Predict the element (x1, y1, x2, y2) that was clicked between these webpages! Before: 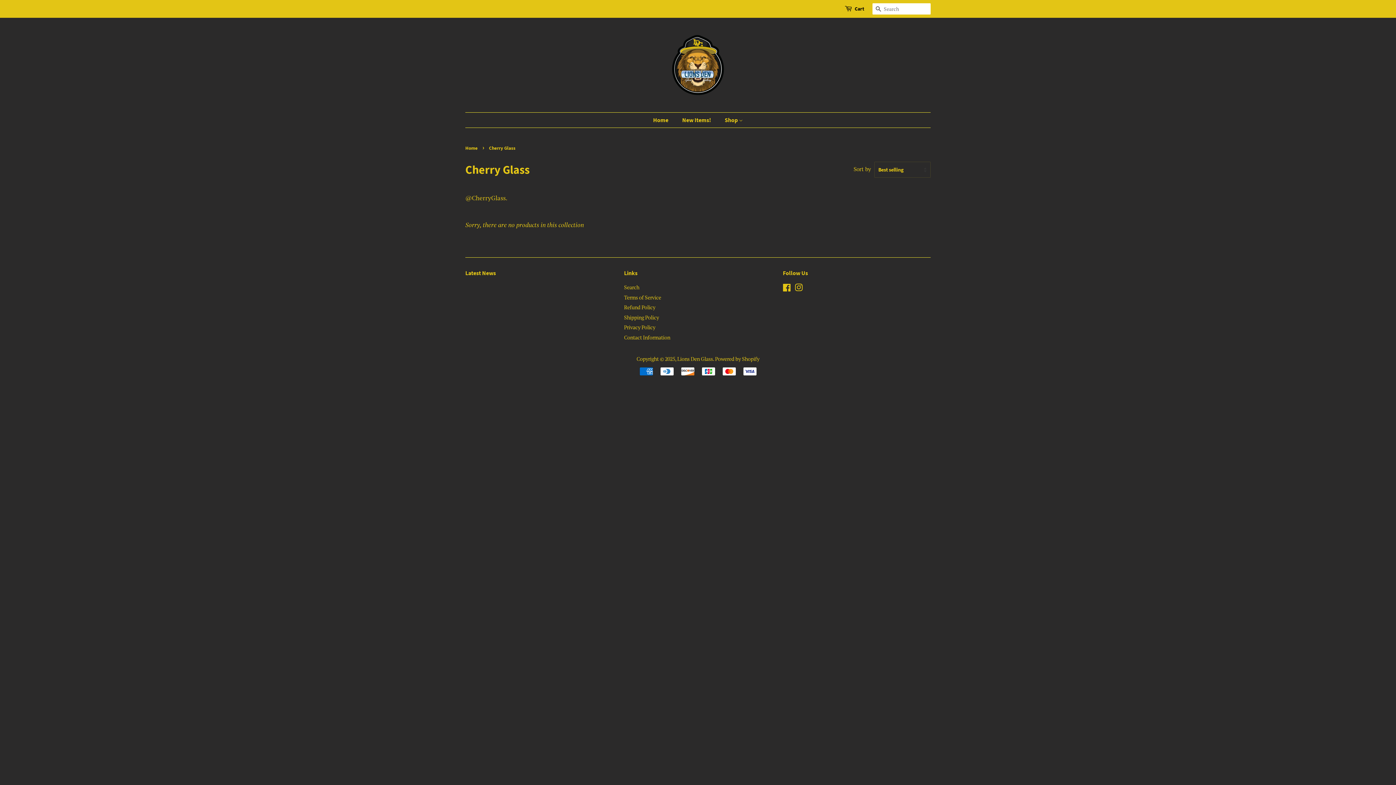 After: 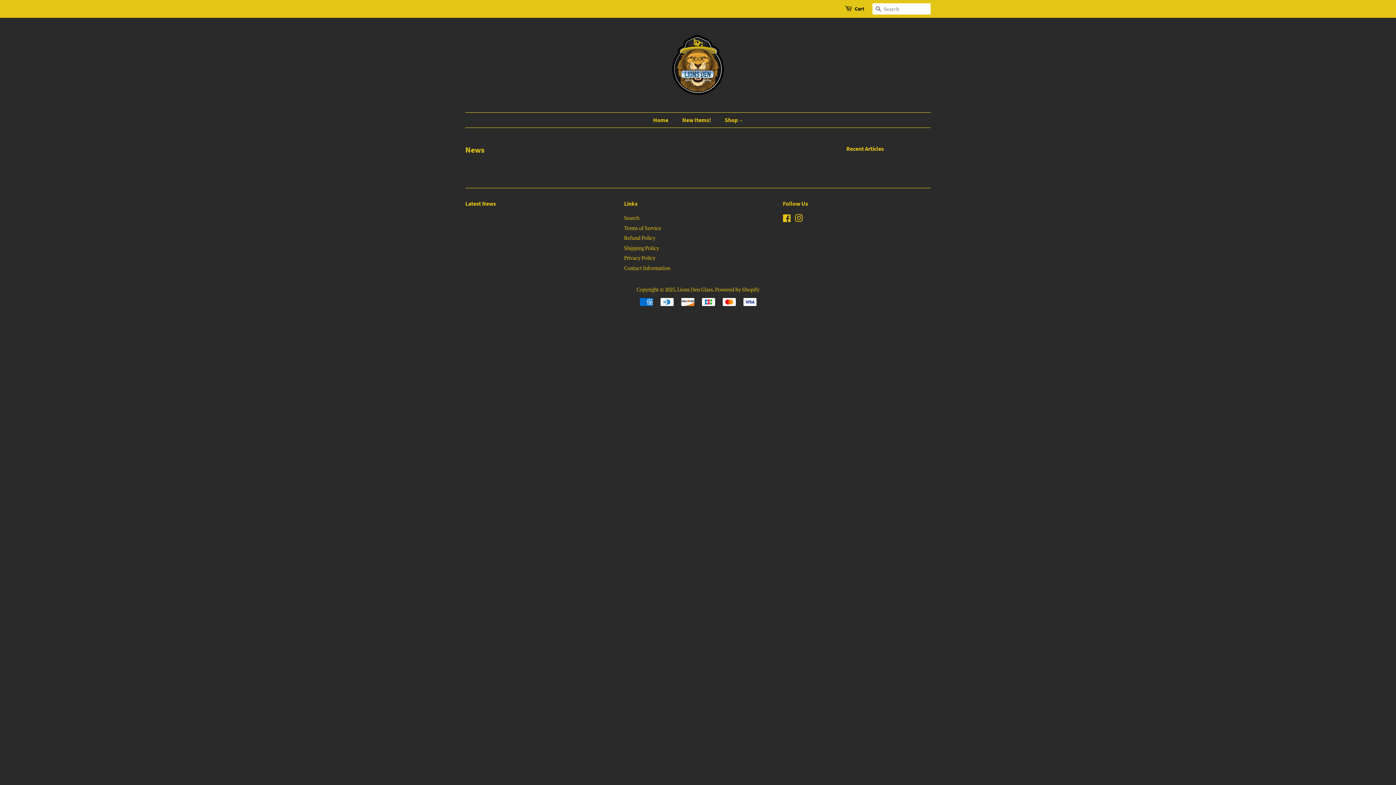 Action: label: Latest News bbox: (465, 269, 496, 276)